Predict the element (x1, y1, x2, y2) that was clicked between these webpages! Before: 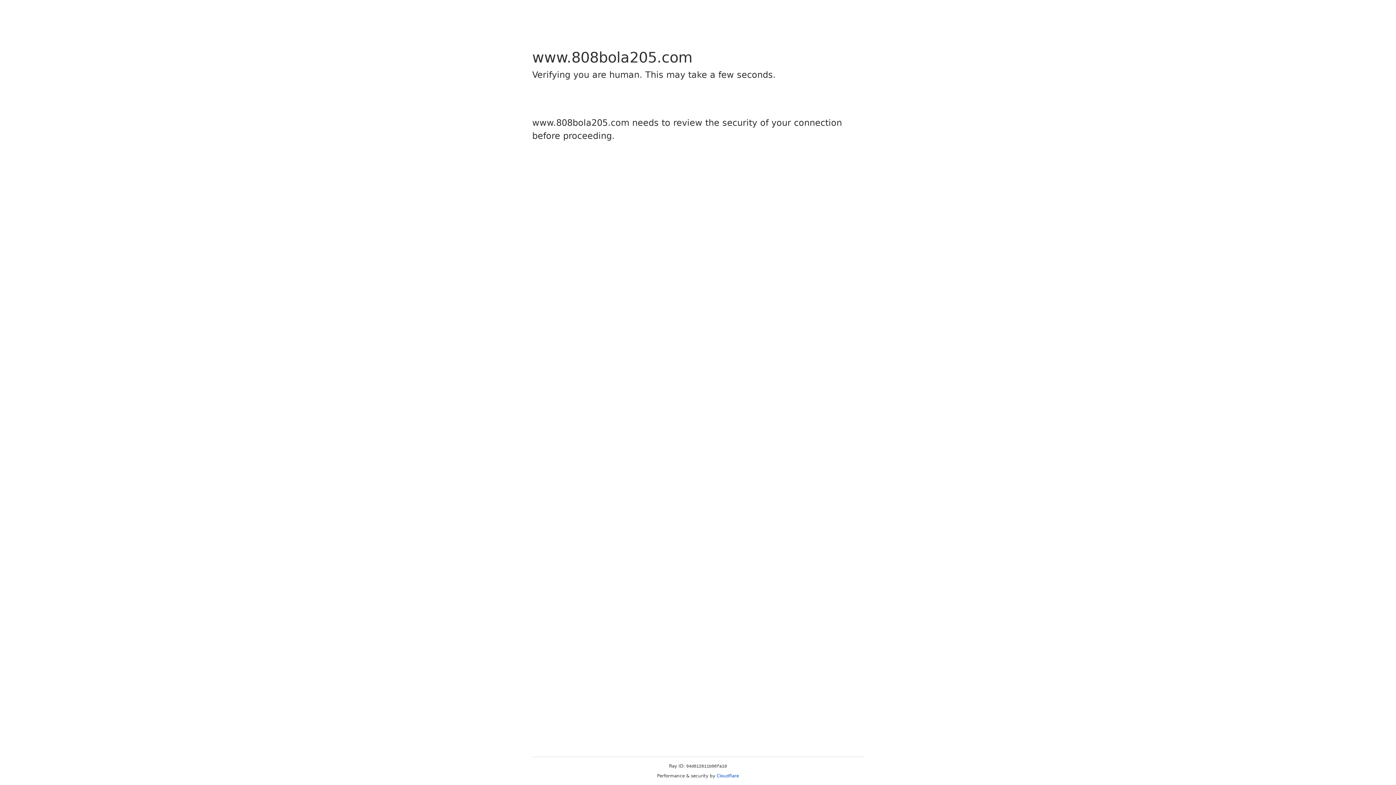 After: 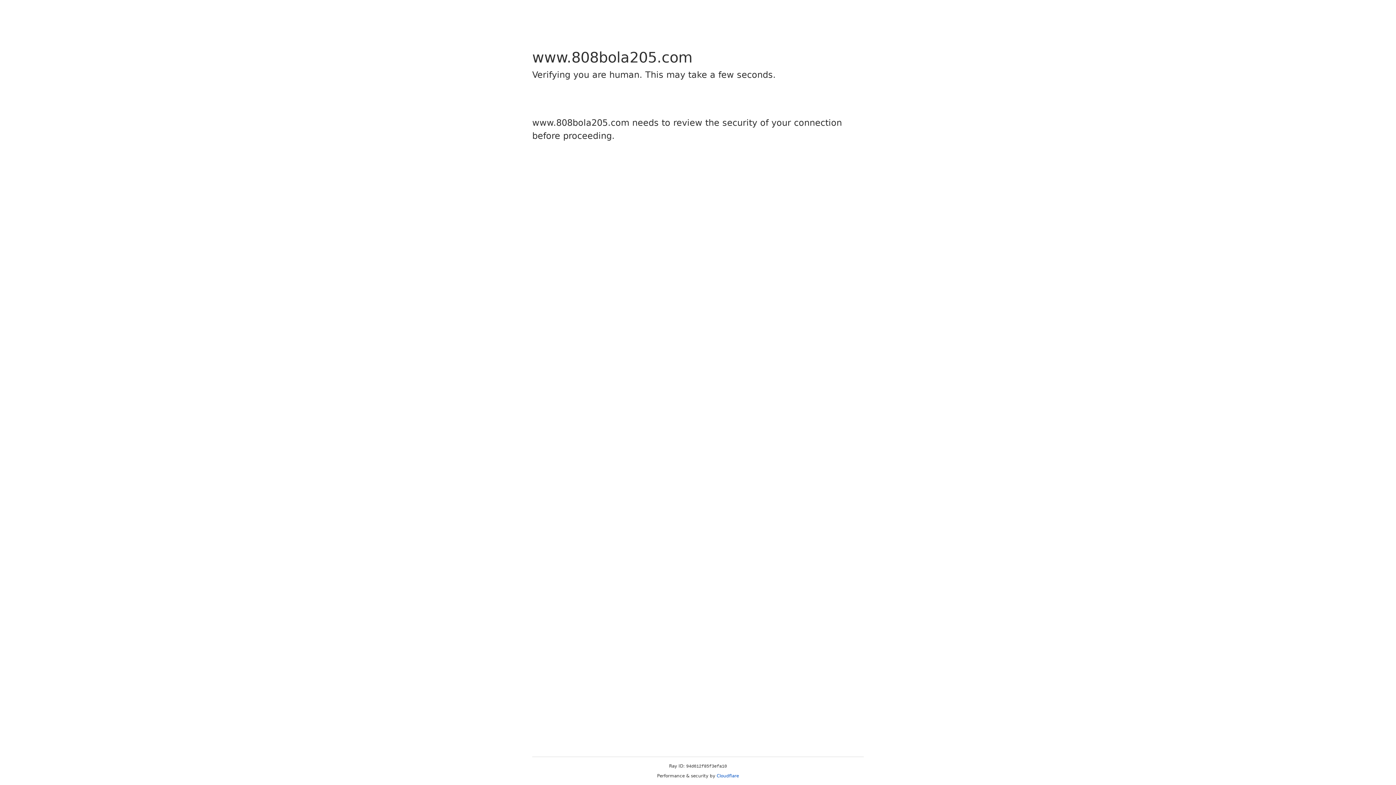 Action: label: Cloudflare bbox: (716, 773, 739, 778)